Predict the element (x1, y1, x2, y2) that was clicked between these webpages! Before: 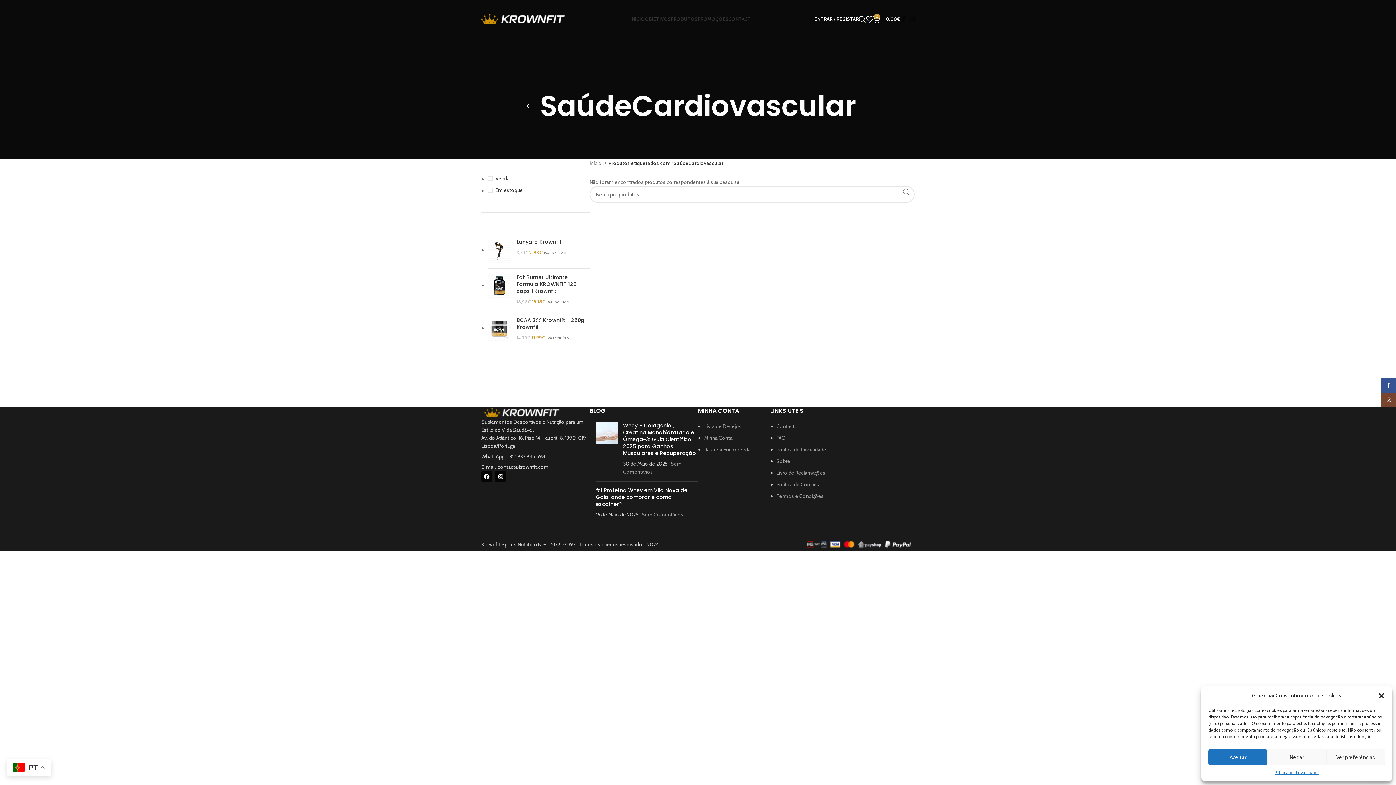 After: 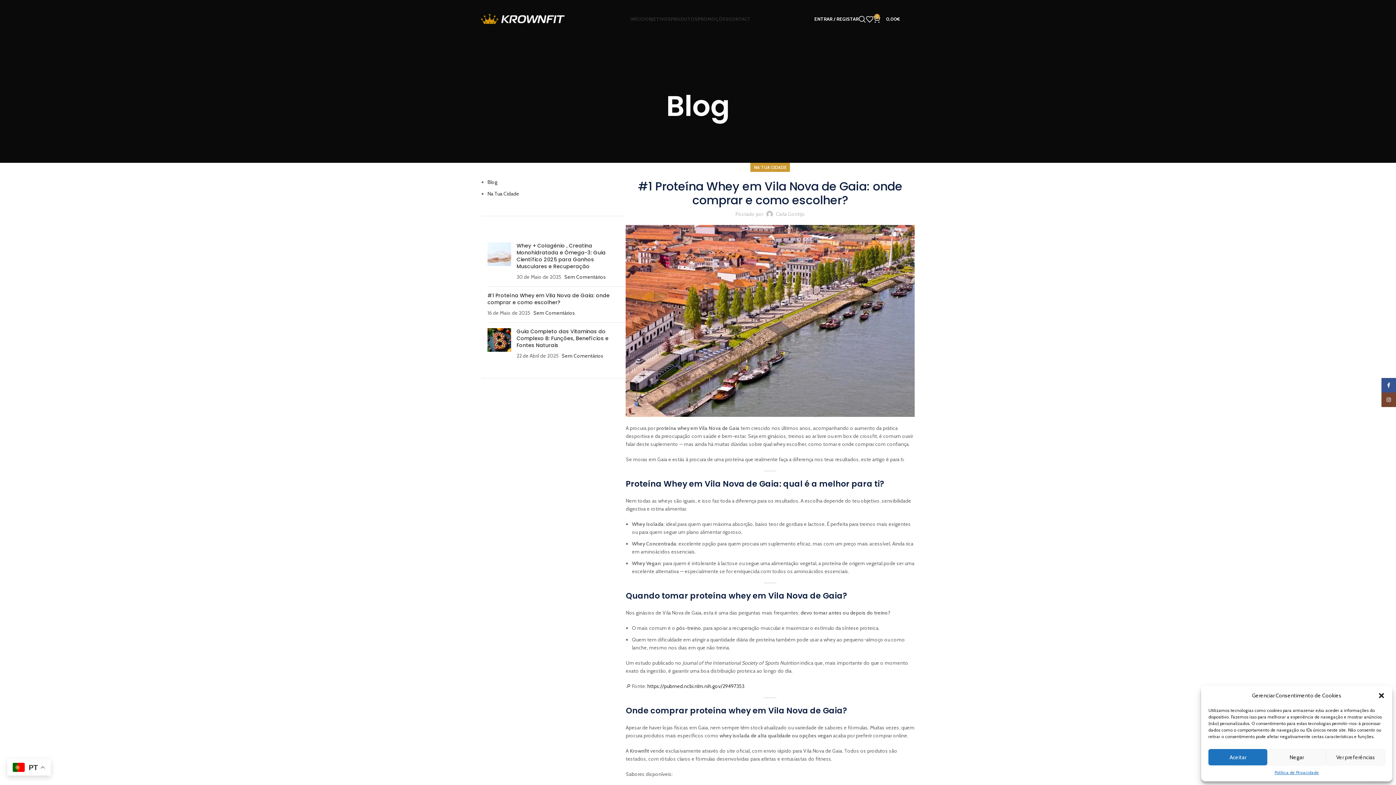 Action: label: #1 Proteína Whey em Vila Nova de Gaia: onde comprar e como escolher? bbox: (596, 486, 687, 508)